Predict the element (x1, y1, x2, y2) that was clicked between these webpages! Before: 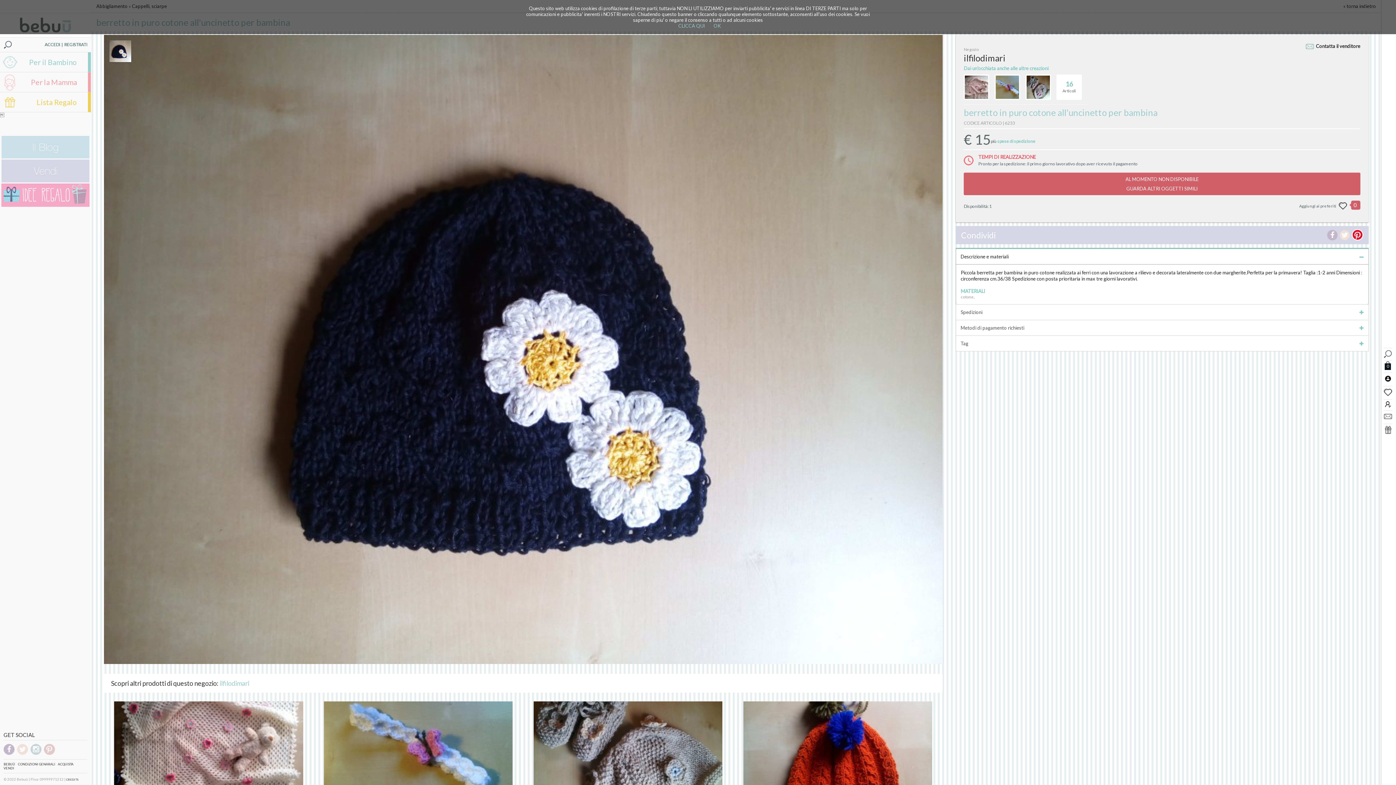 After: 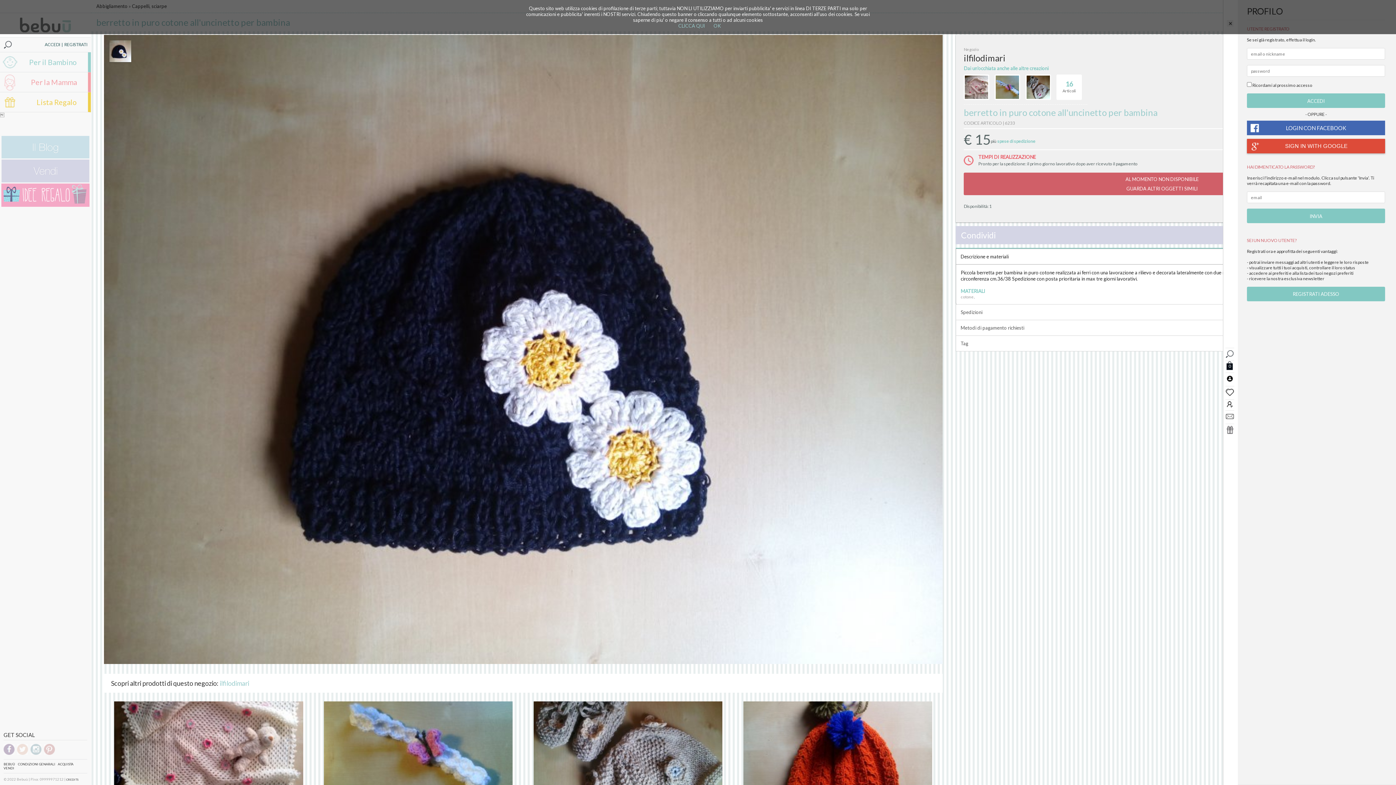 Action: bbox: (44, 41, 60, 47) label: ACCEDI